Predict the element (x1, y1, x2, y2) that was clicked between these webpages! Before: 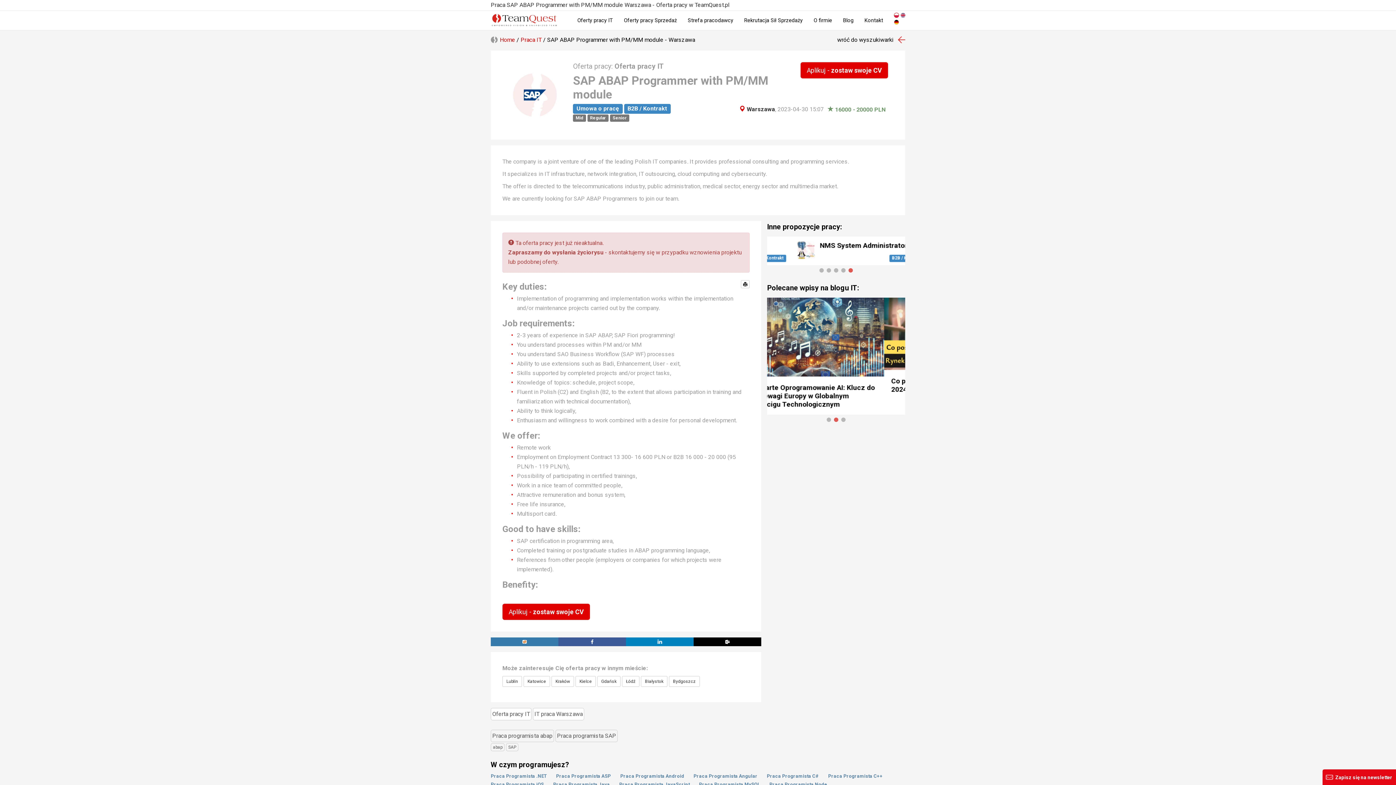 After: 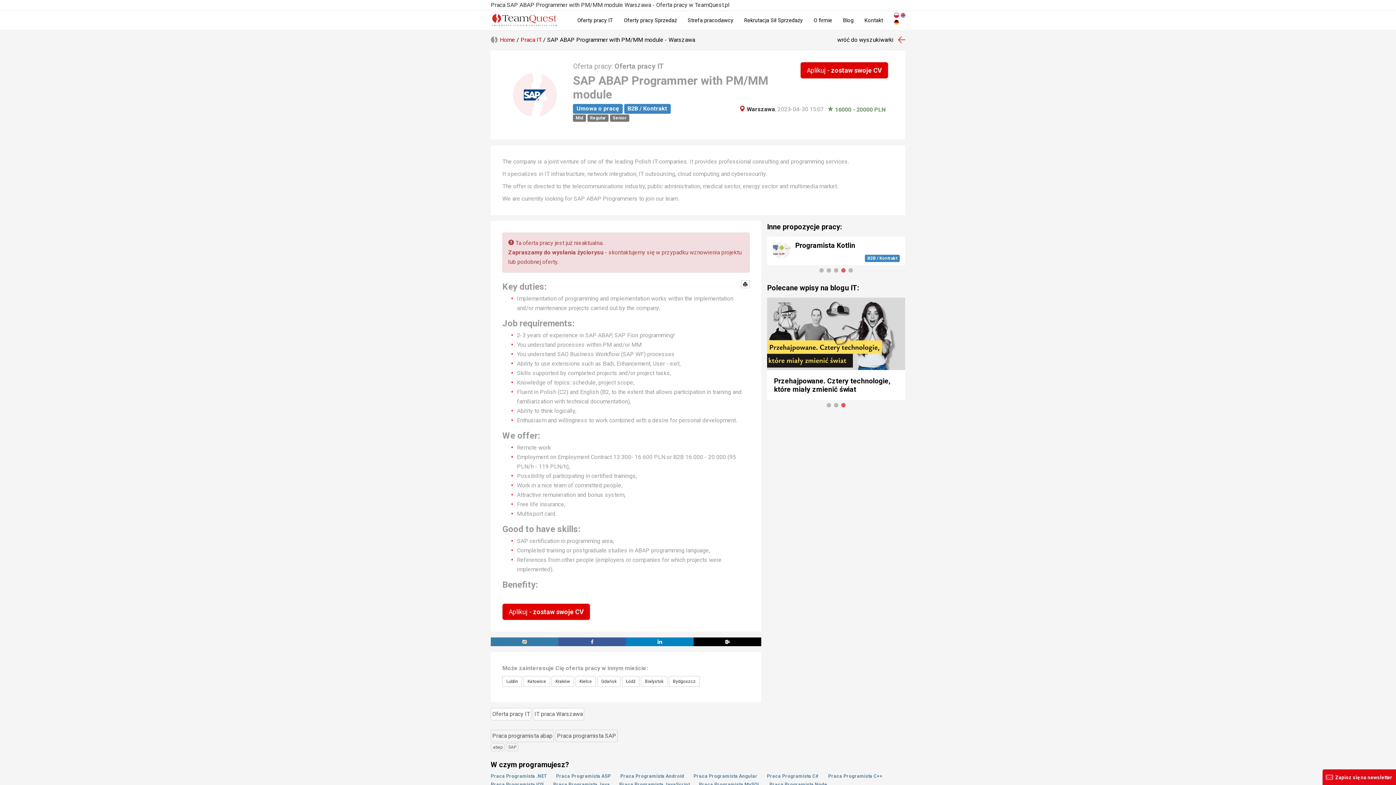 Action: bbox: (840, 275, 847, 283) label: 4 of 5